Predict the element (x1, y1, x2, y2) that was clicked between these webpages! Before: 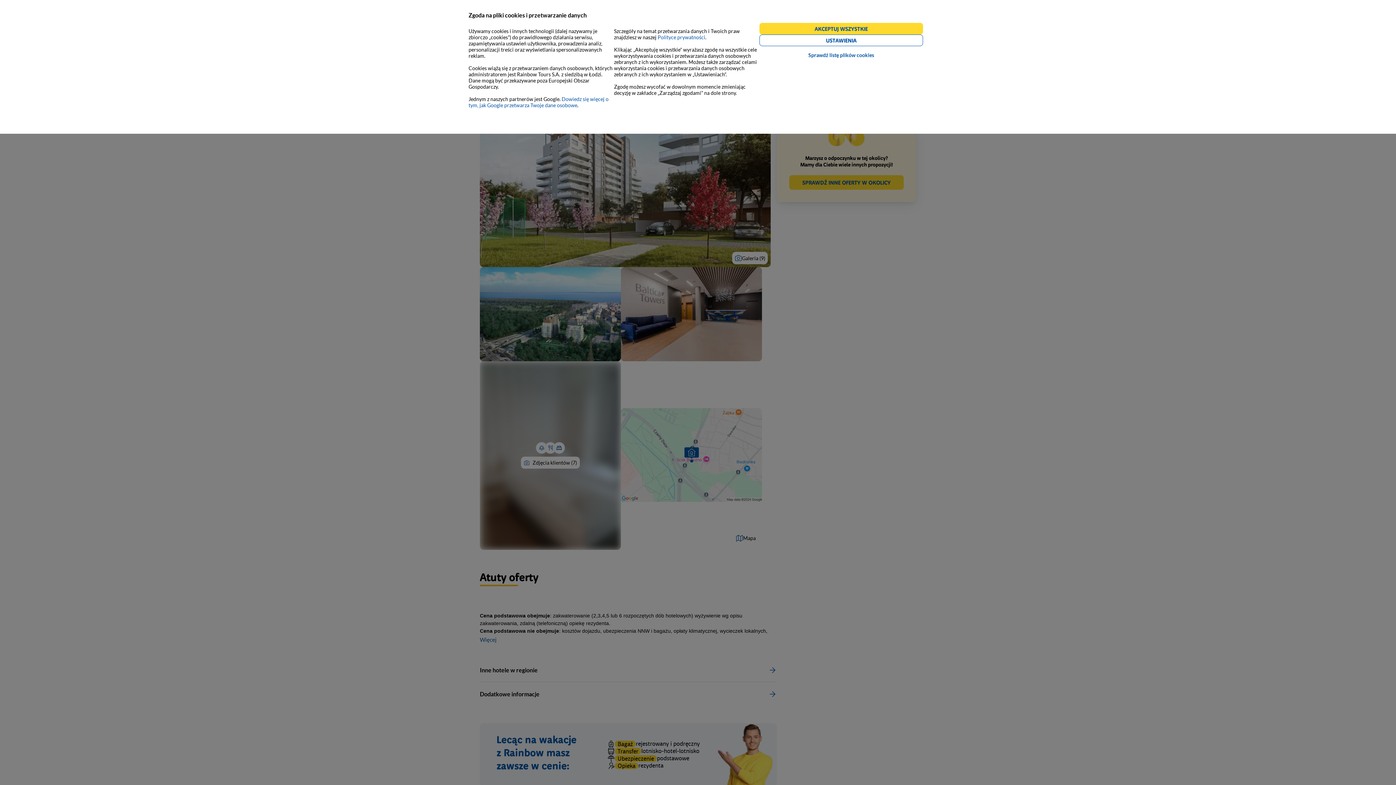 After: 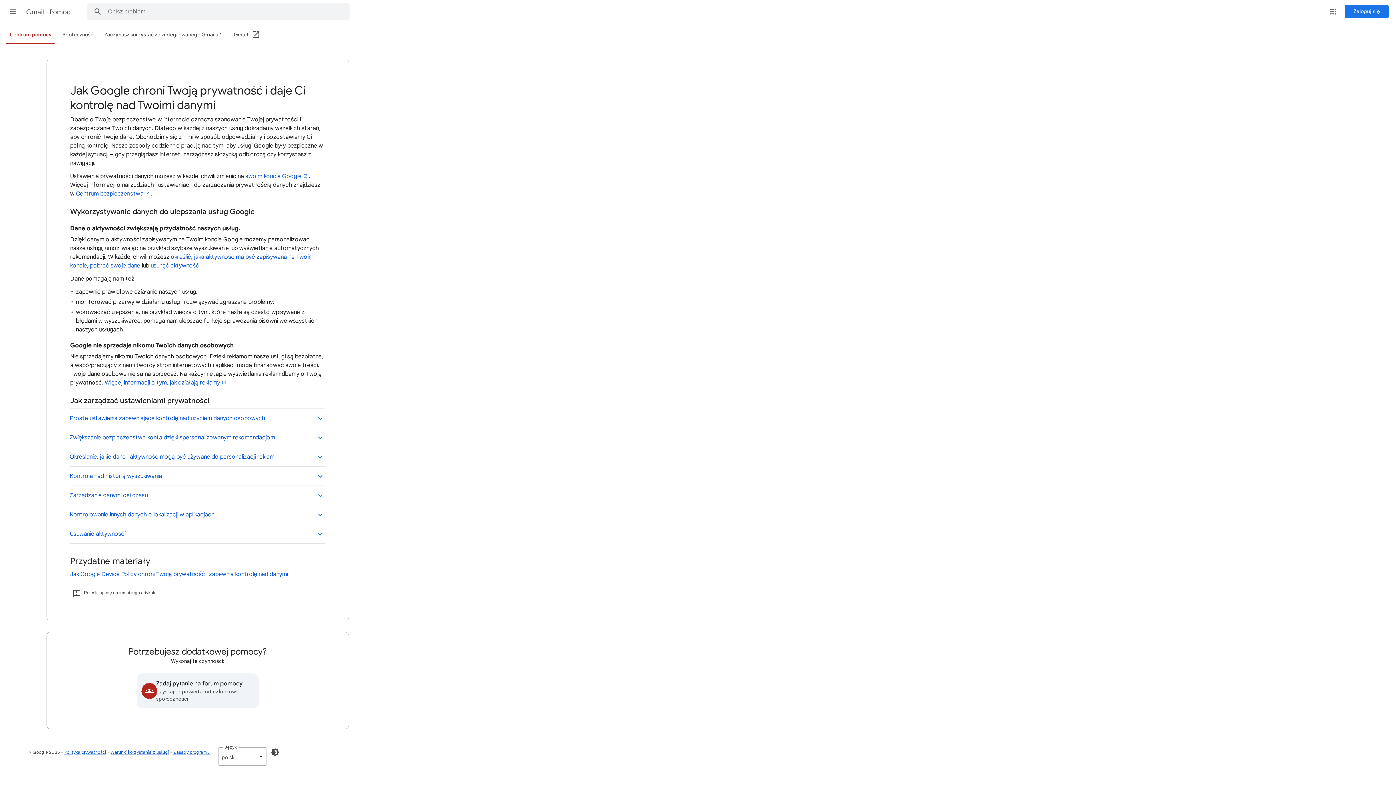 Action: label: Dowiedz się więcej o tym, jak Google przetwarza Twoje dane osobowe bbox: (468, 96, 608, 108)